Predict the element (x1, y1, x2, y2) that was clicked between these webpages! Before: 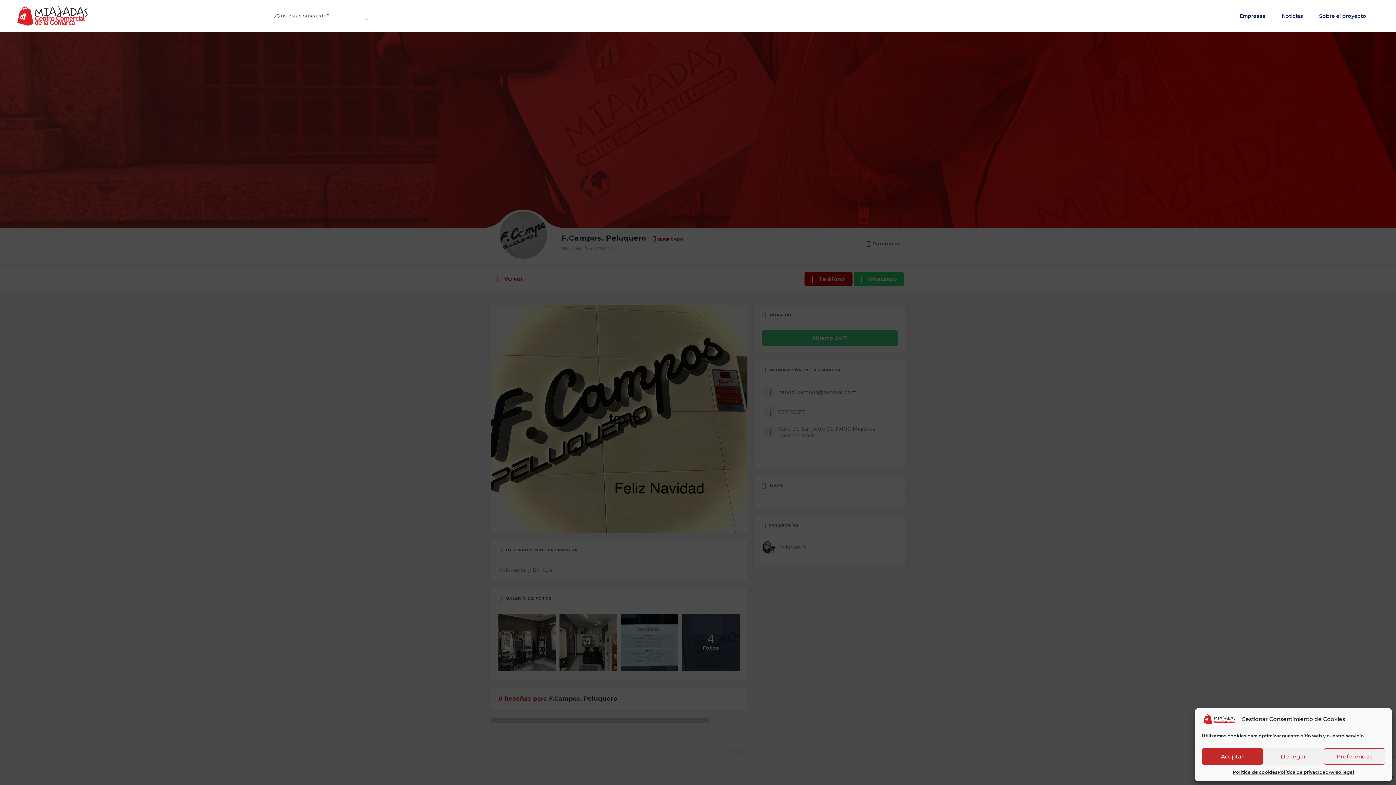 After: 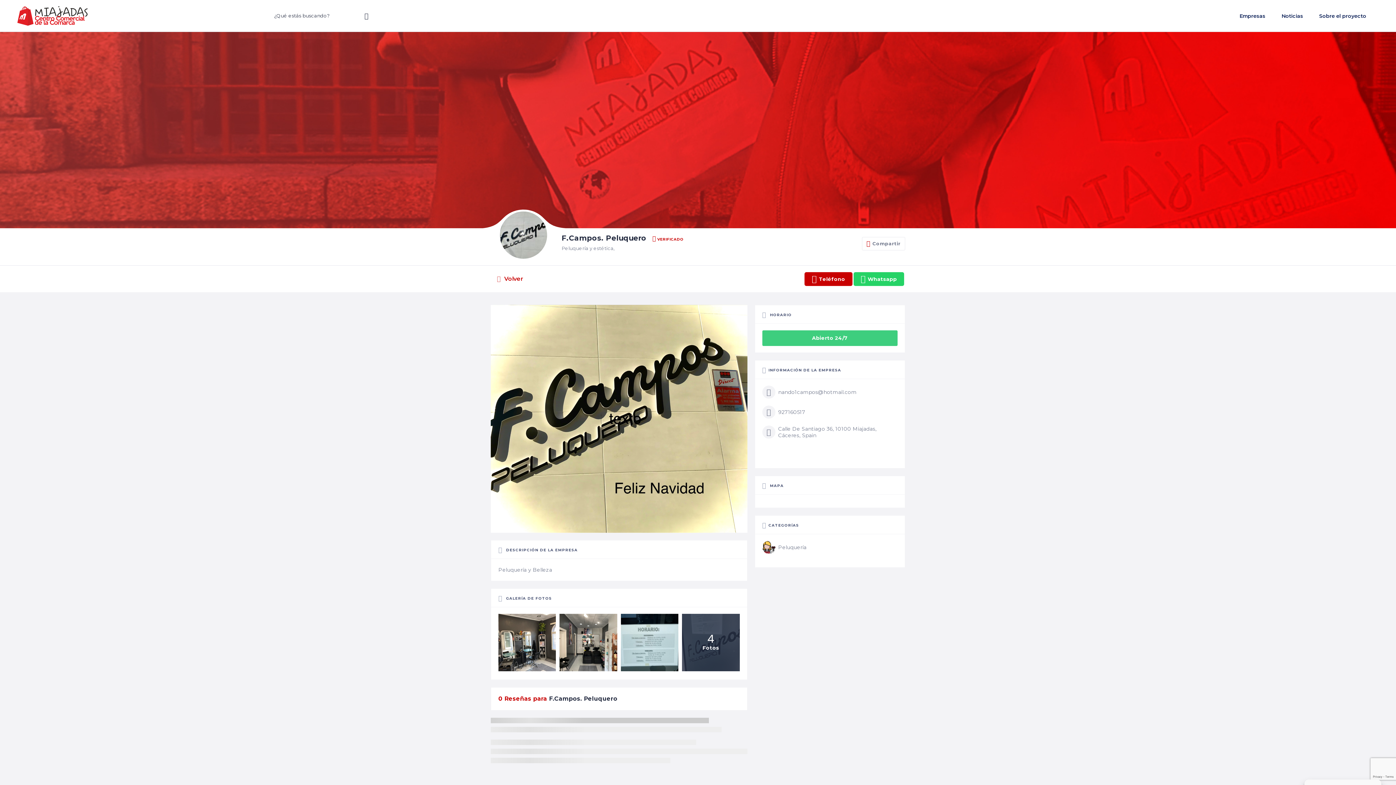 Action: label: Denegar bbox: (1263, 748, 1324, 765)